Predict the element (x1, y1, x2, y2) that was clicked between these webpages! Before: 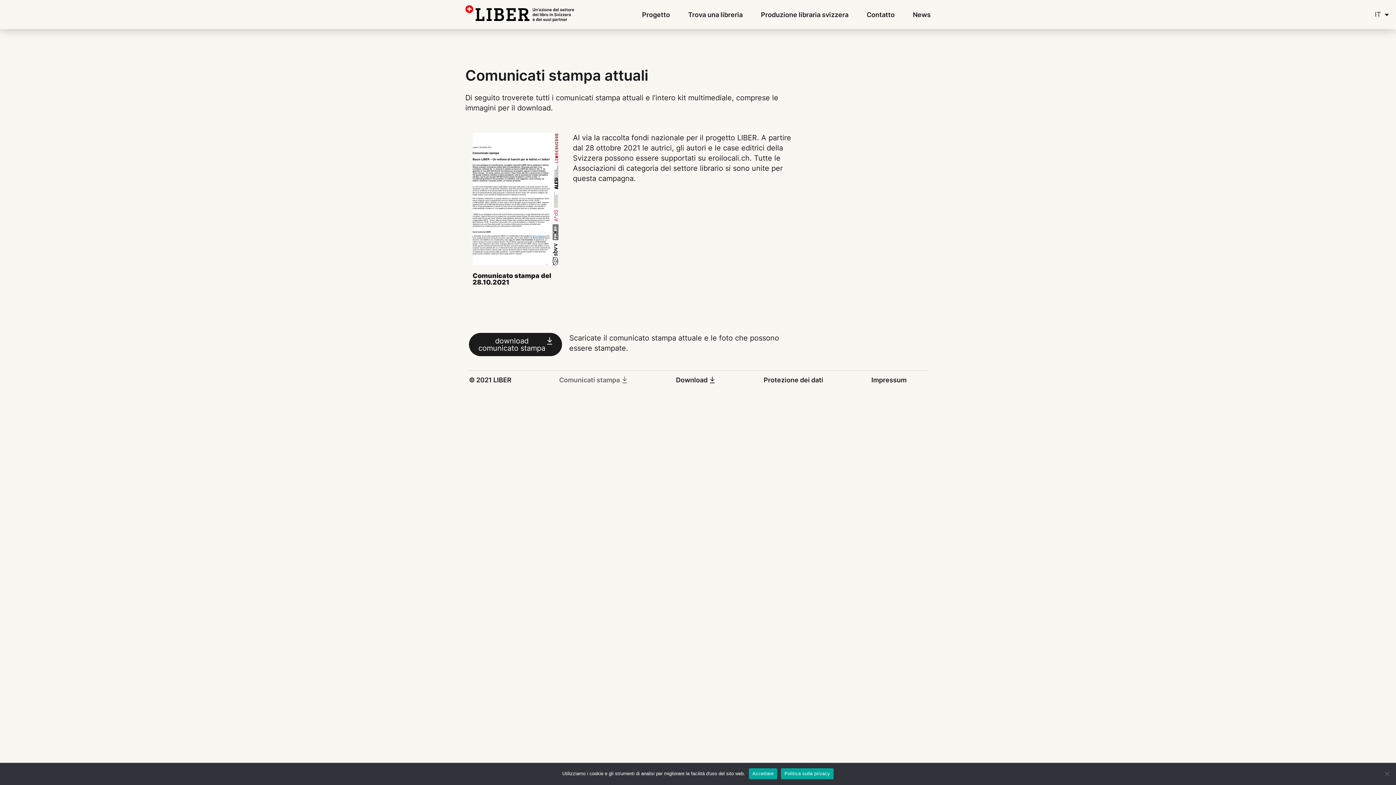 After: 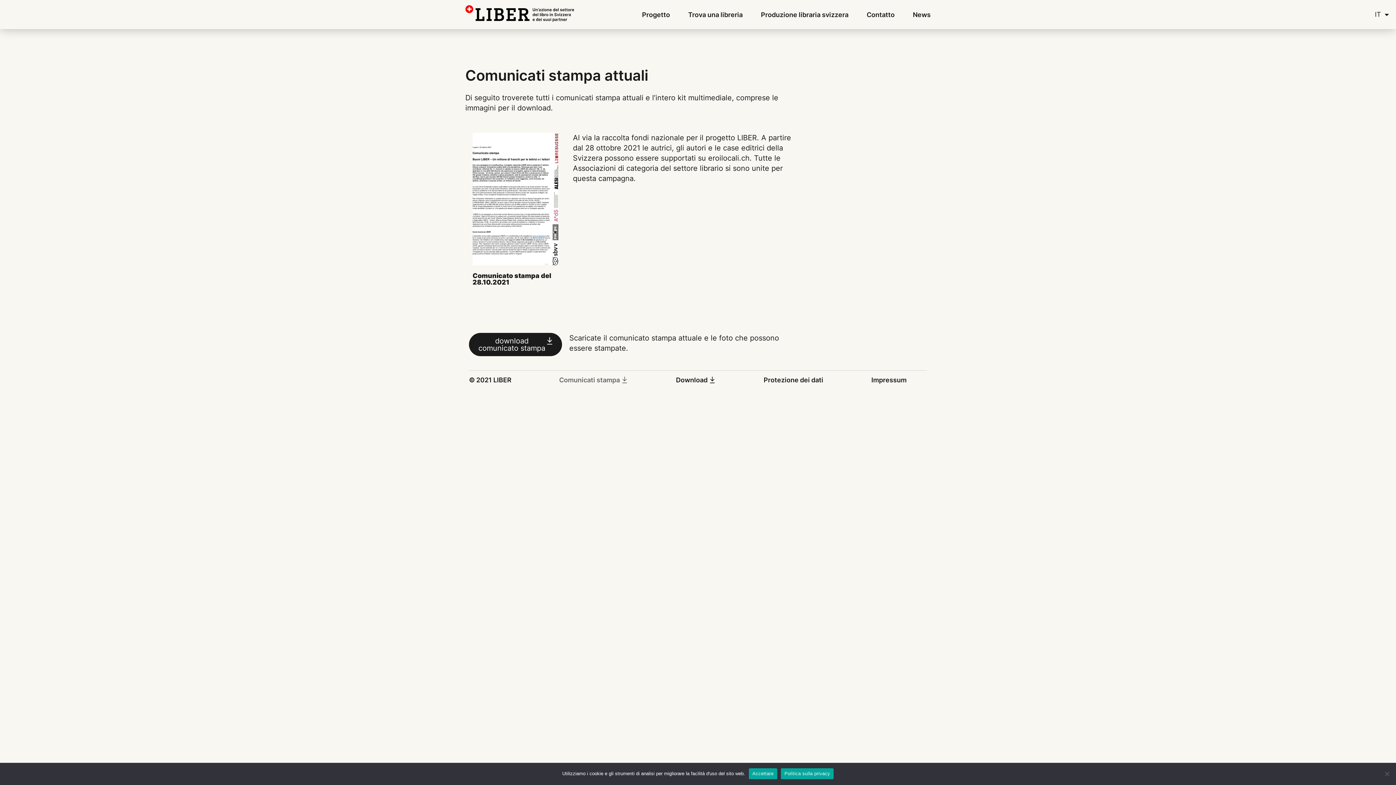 Action: bbox: (538, 375, 648, 385) label: Comunicati stampa 